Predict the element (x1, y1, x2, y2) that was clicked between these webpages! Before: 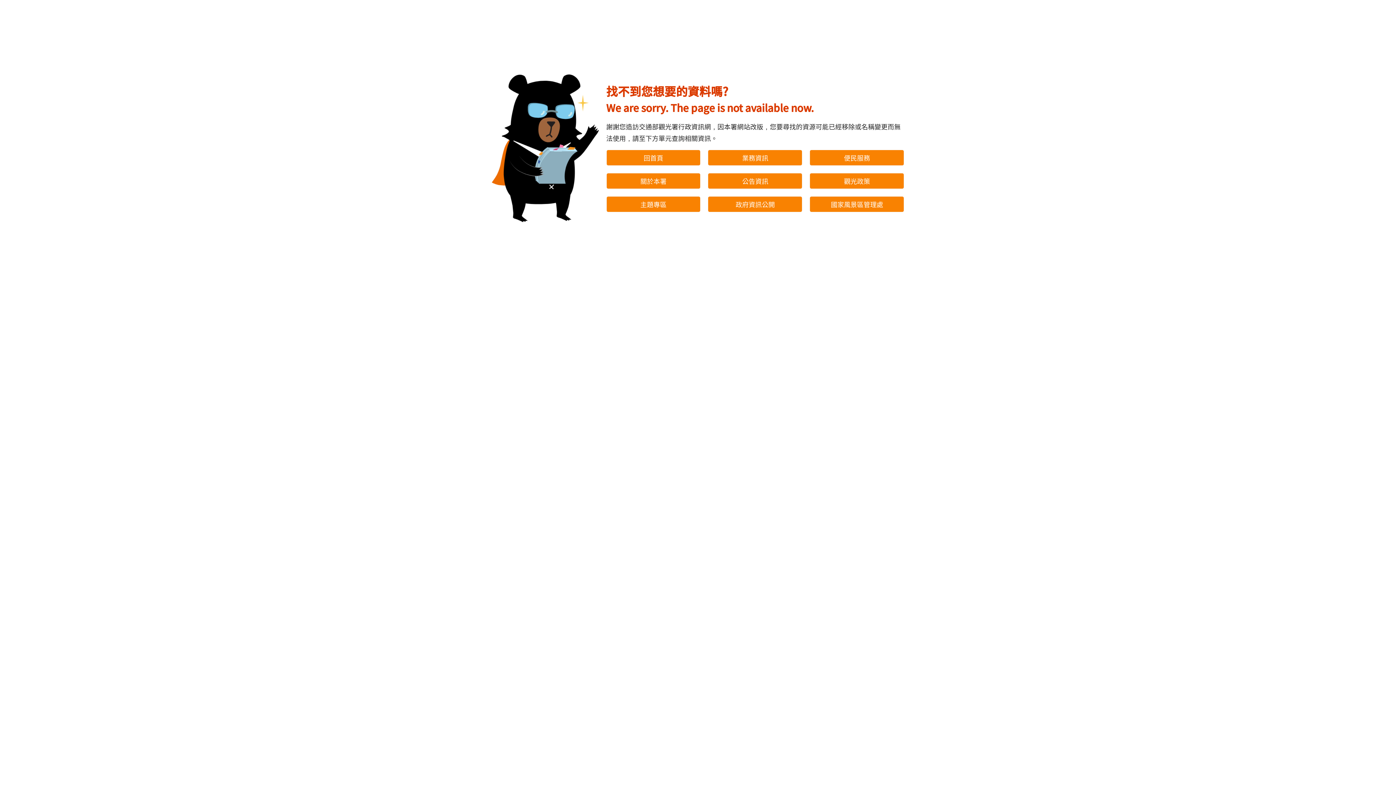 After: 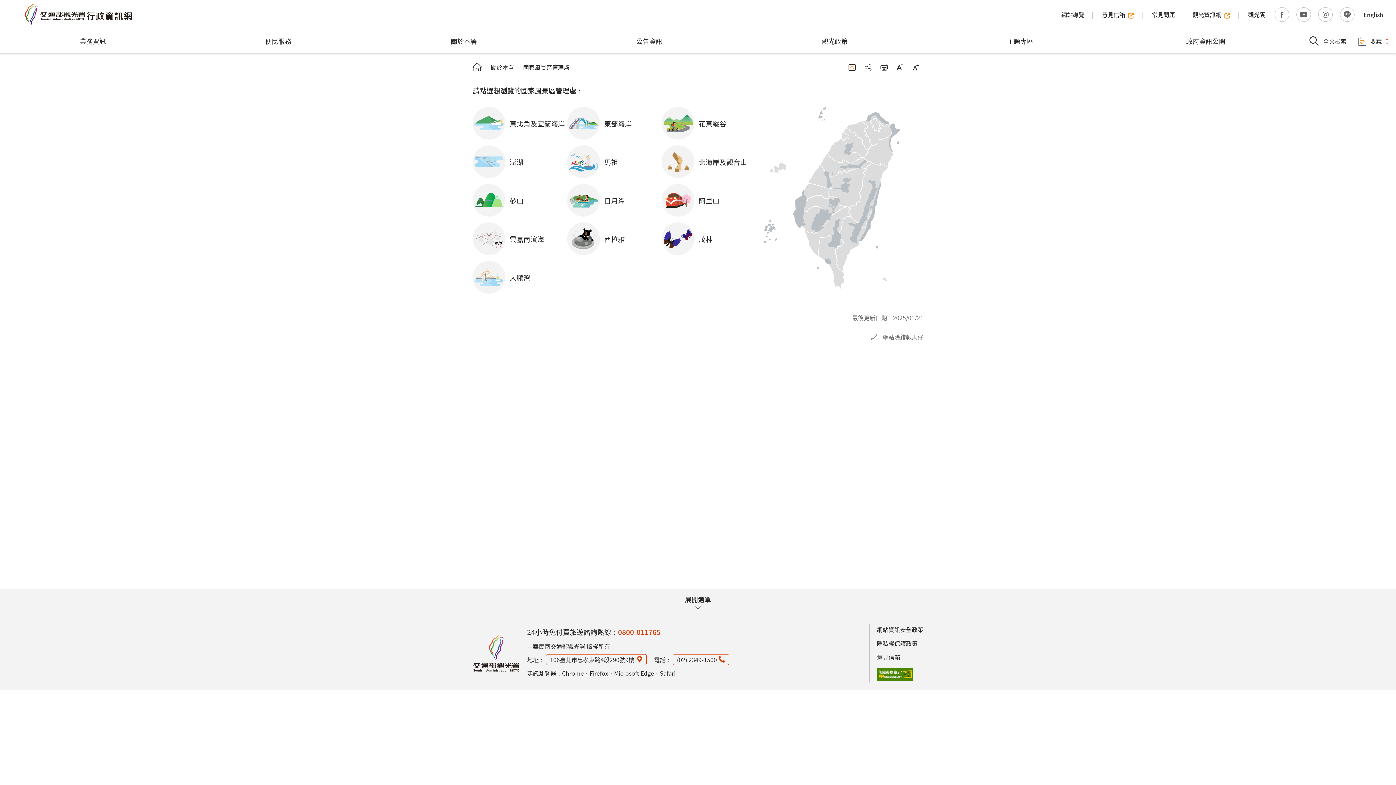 Action: bbox: (809, 196, 904, 212) label: 國家風景區管理處